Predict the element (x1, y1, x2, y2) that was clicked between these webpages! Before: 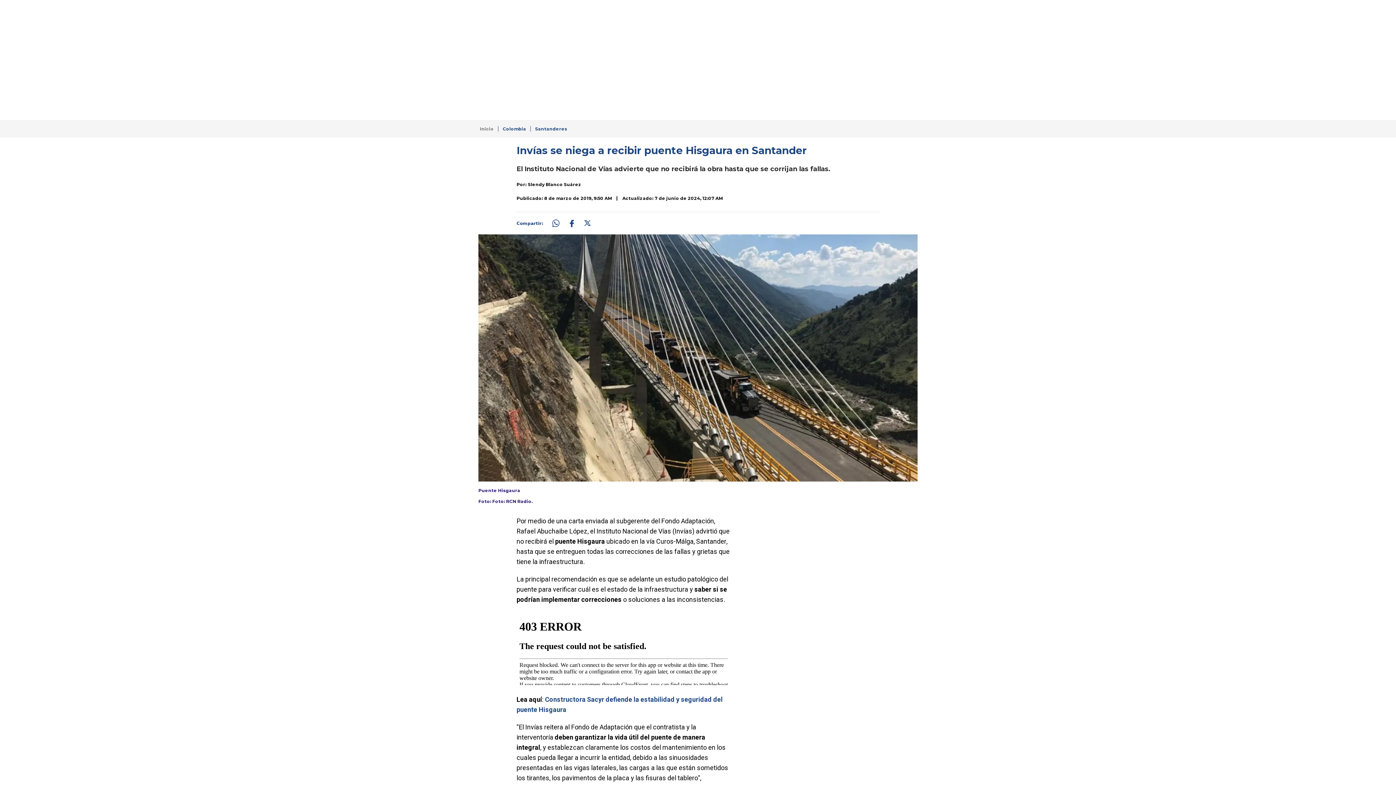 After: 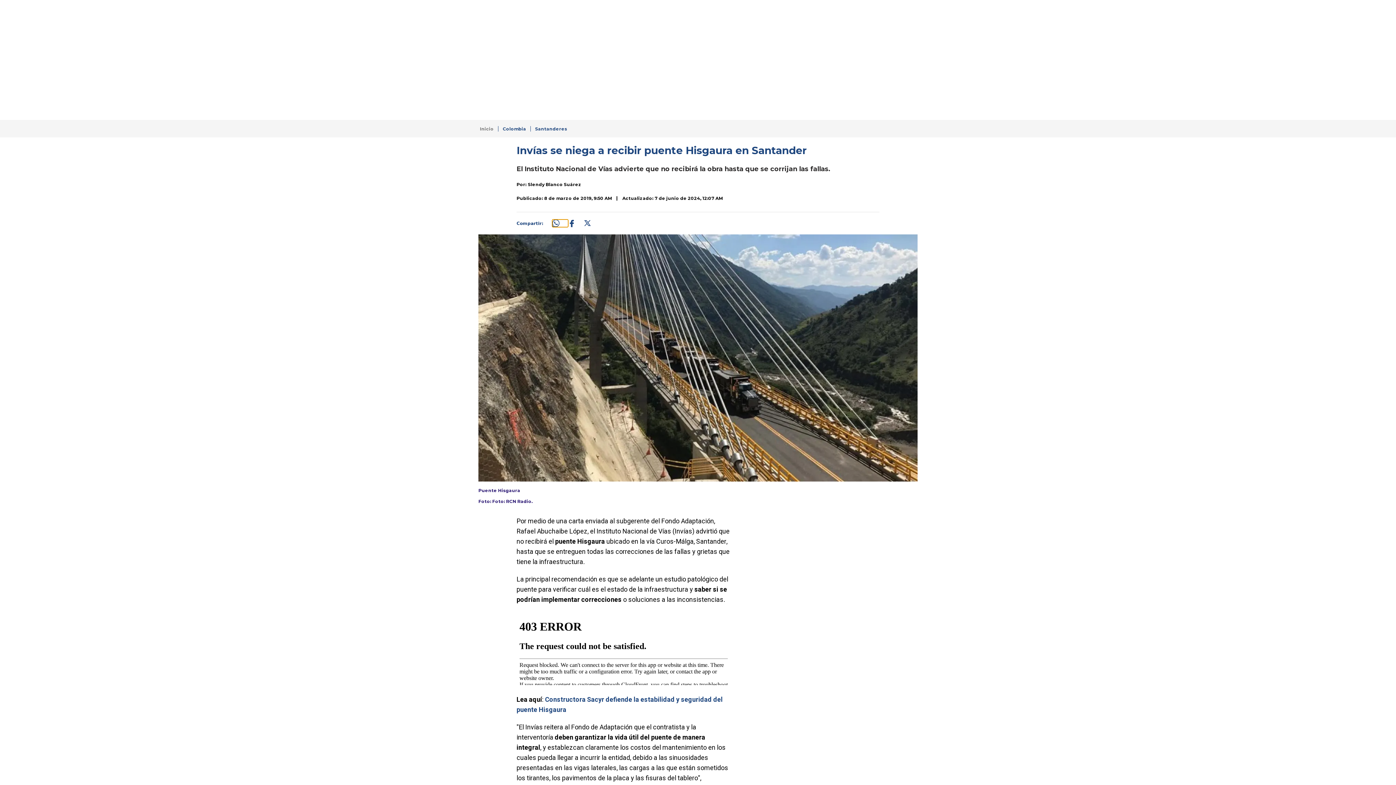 Action: bbox: (552, 219, 568, 227) label: Compartir: https://www.rcnradio.com/colombia/santanderes/invias-se-niega-recibir-puente-hisgaura-en-santander